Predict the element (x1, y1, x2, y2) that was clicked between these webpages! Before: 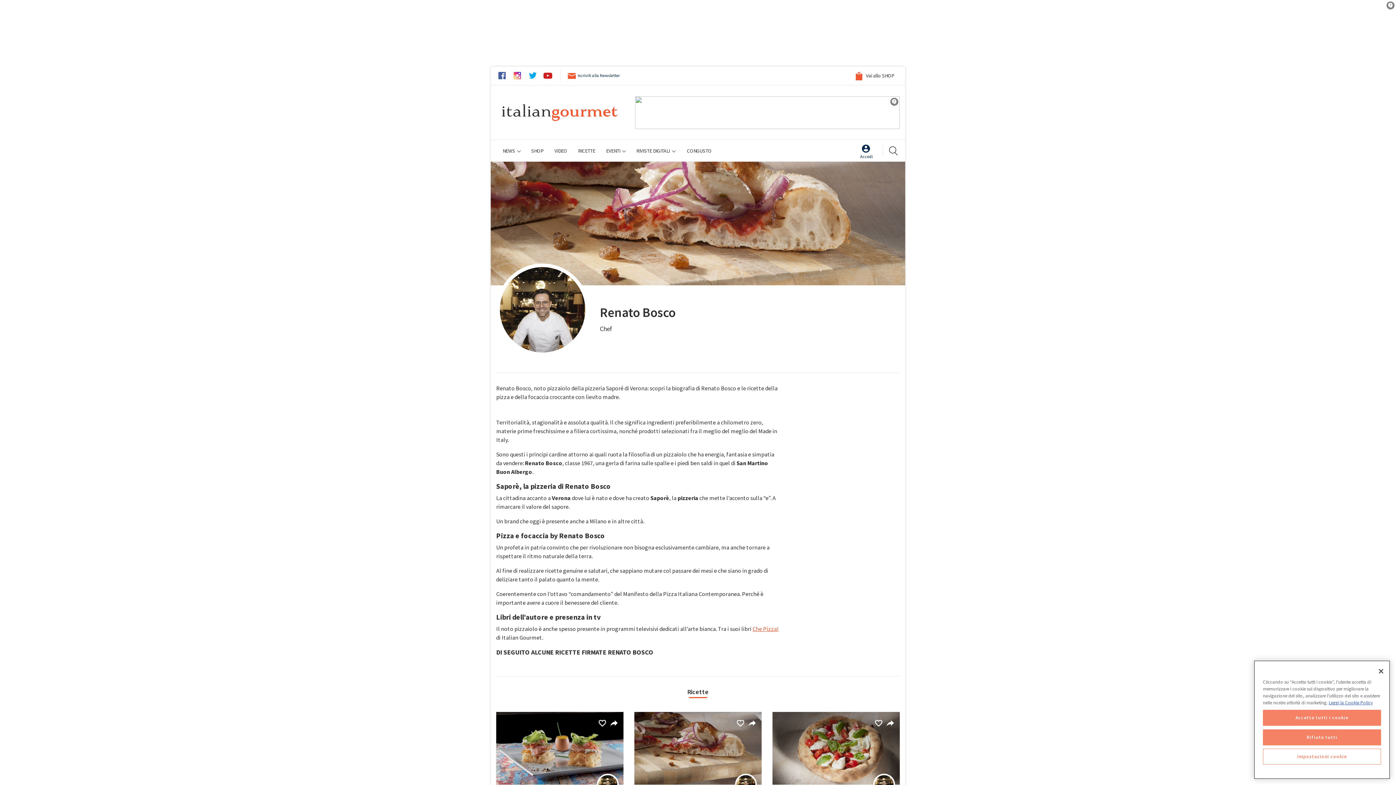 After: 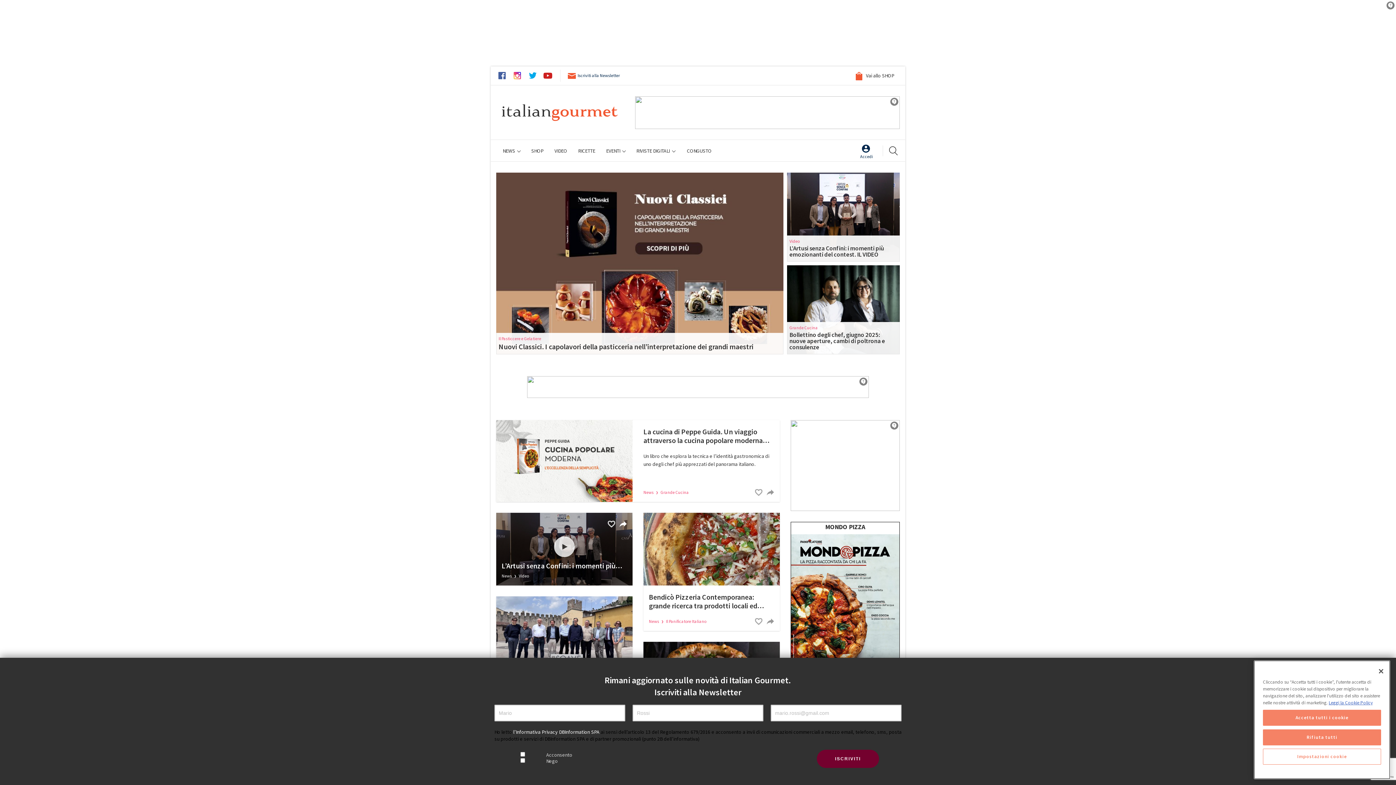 Action: bbox: (496, 101, 623, 123)